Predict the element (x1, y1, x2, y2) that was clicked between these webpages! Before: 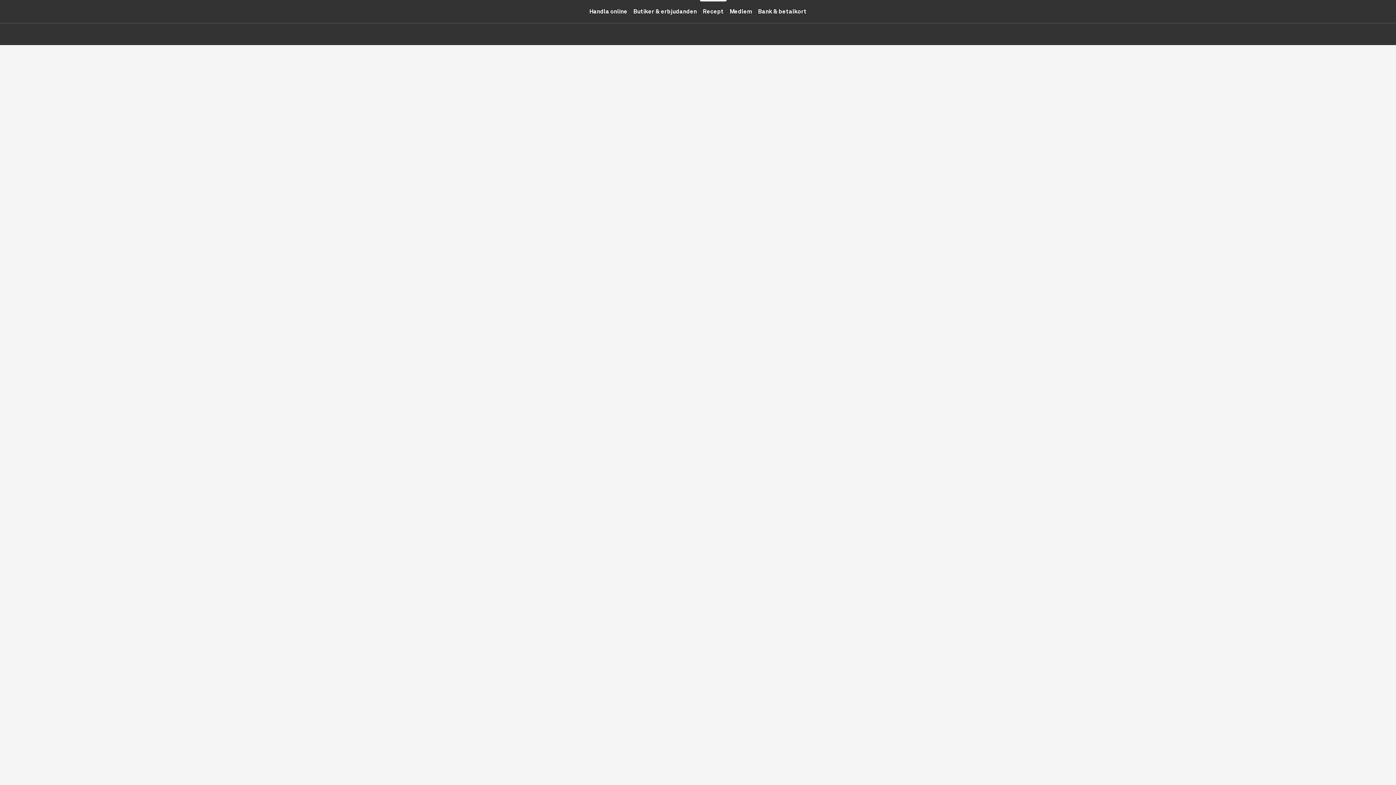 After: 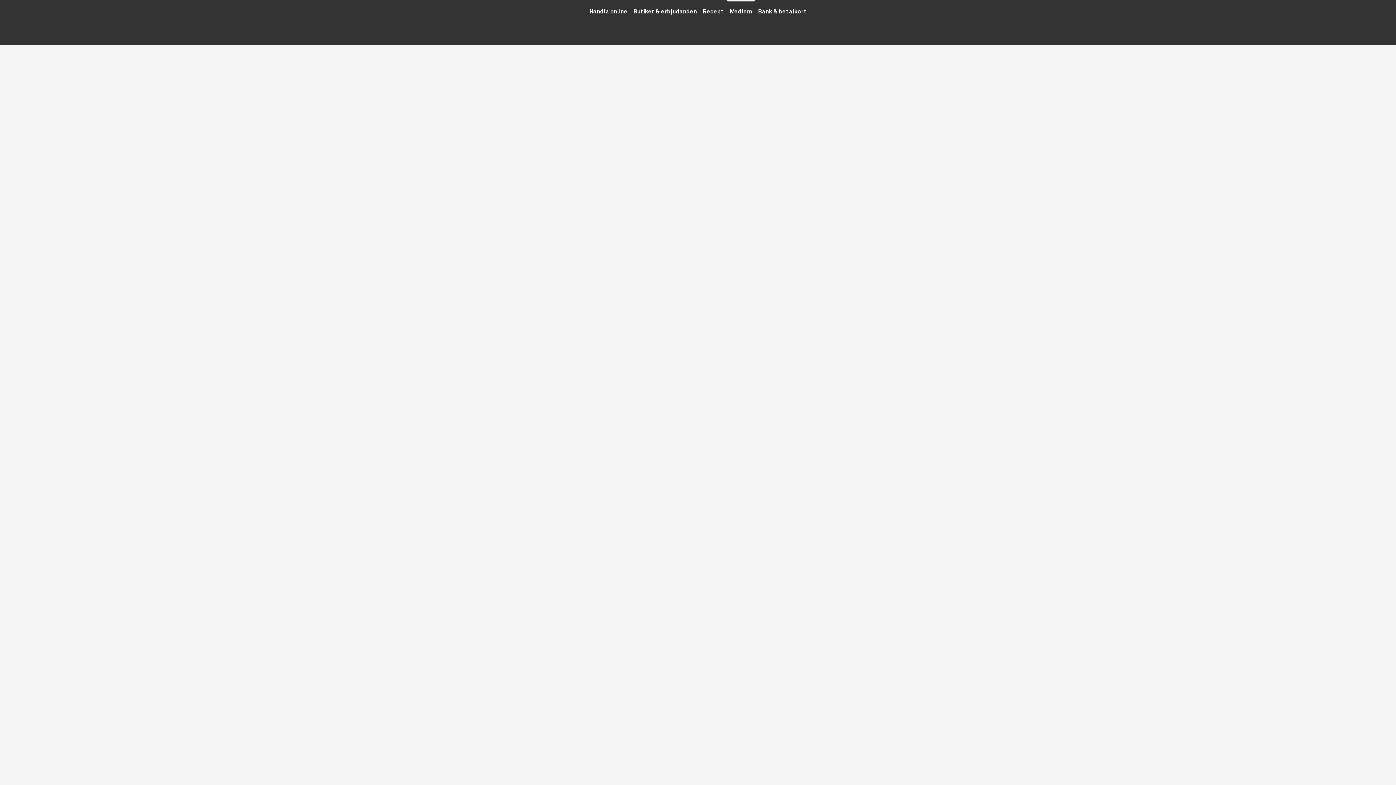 Action: label: Medlem bbox: (726, 0, 755, 22)